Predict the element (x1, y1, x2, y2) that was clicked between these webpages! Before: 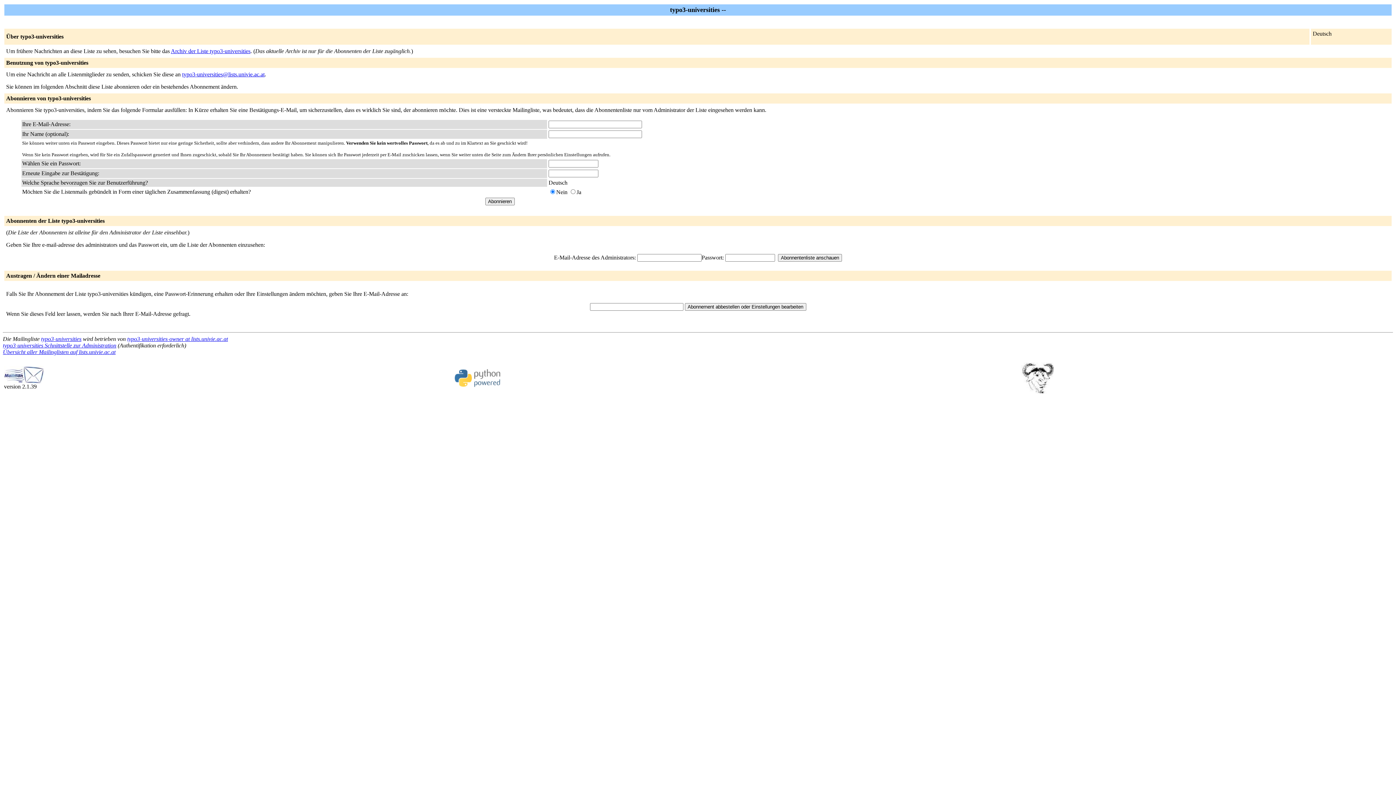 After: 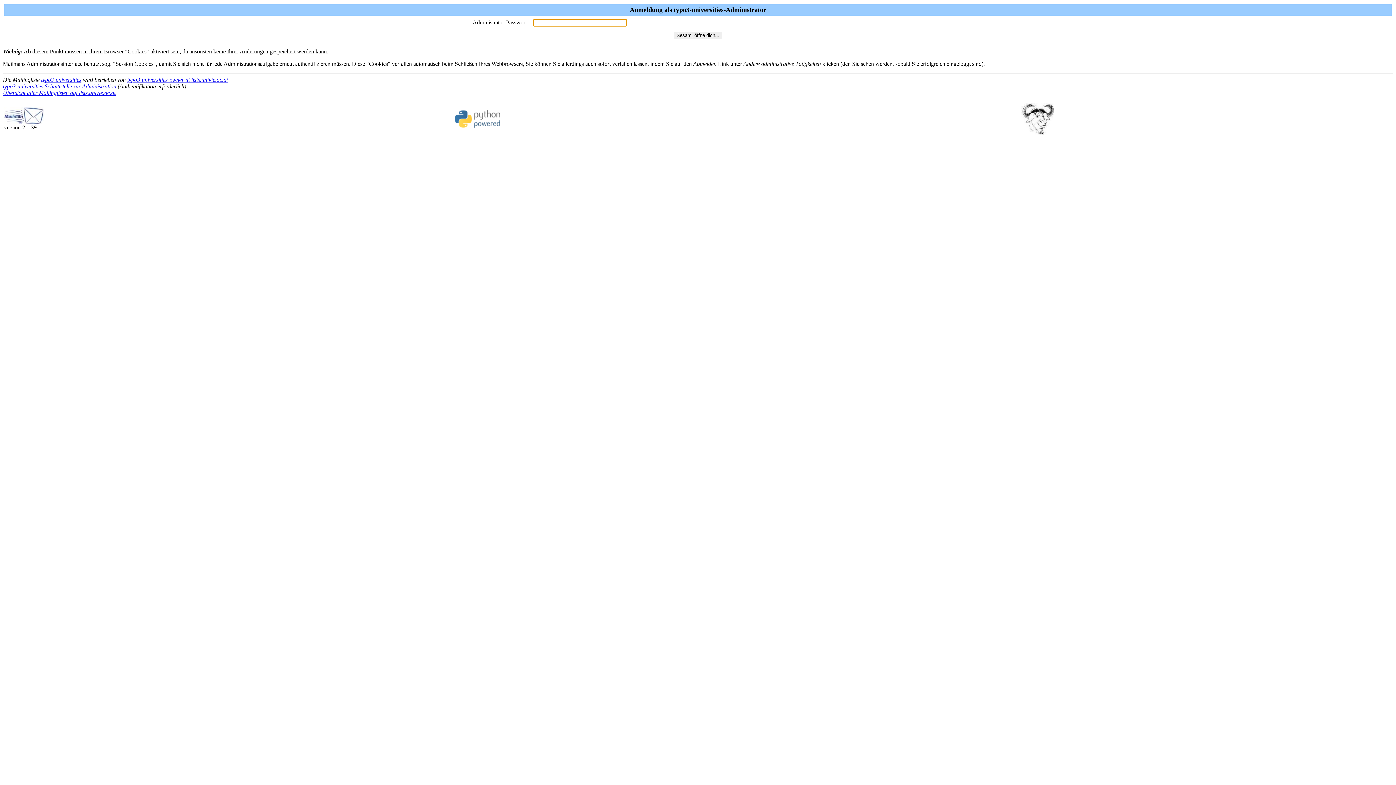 Action: label: typo3-universities Schnittstelle zur Administration bbox: (2, 342, 116, 348)